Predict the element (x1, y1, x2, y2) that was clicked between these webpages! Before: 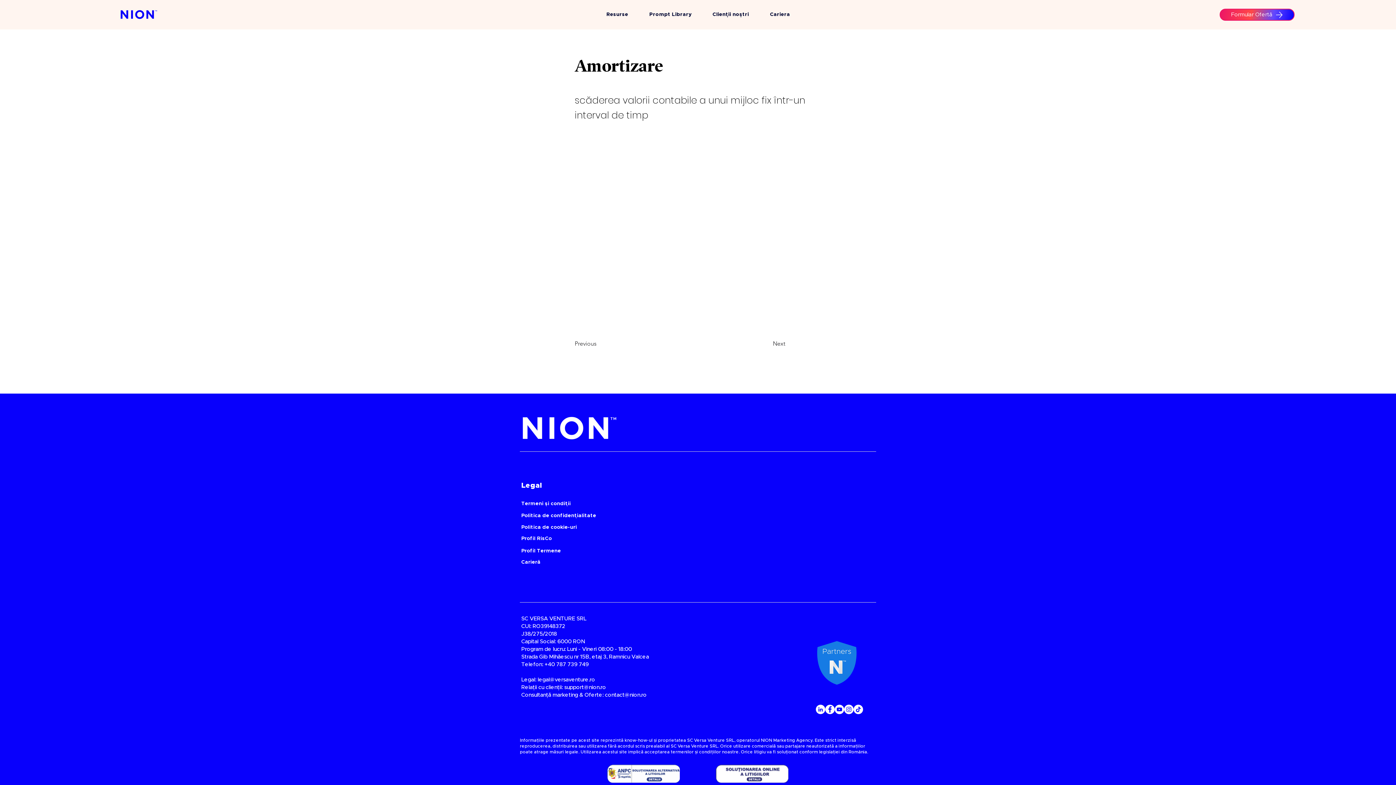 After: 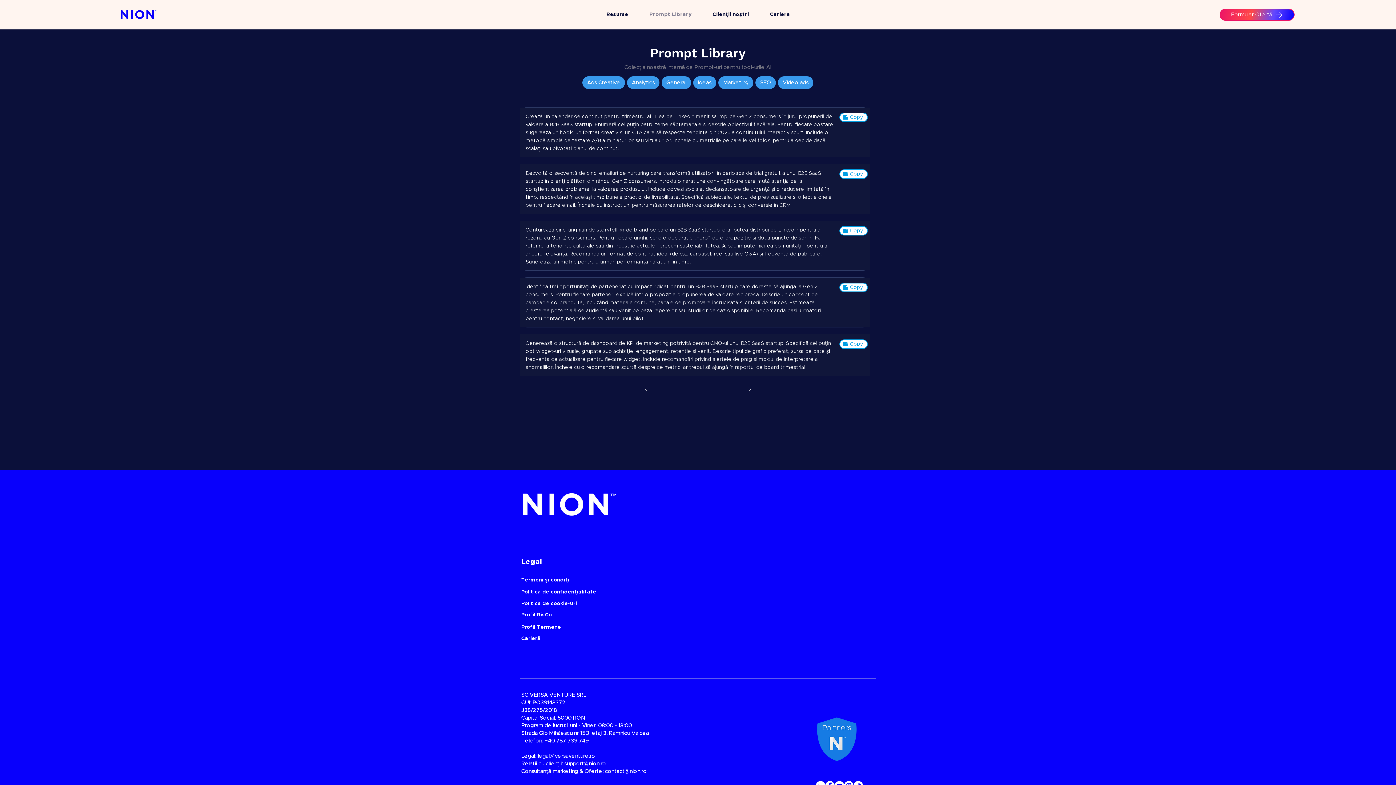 Action: label: Prompt Library bbox: (646, 10, 694, 18)